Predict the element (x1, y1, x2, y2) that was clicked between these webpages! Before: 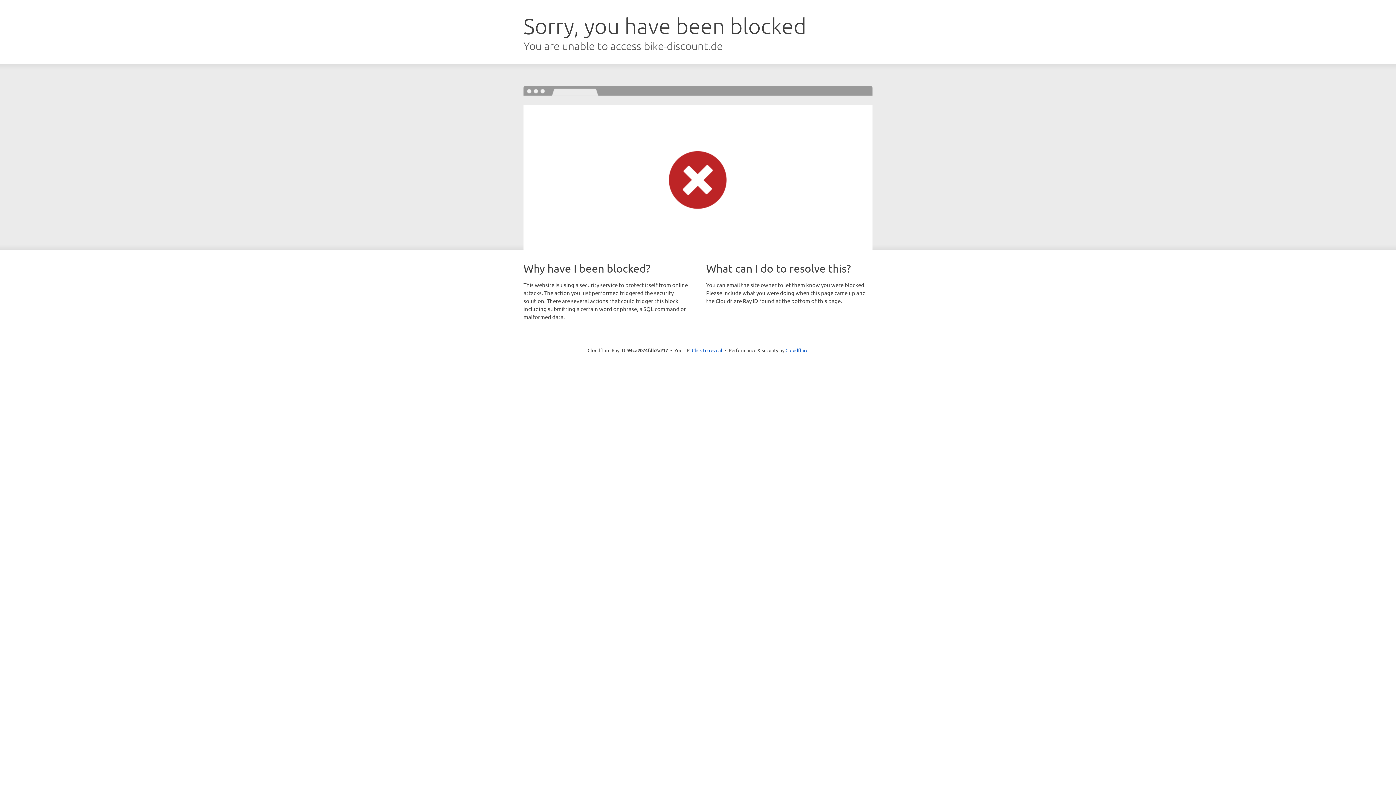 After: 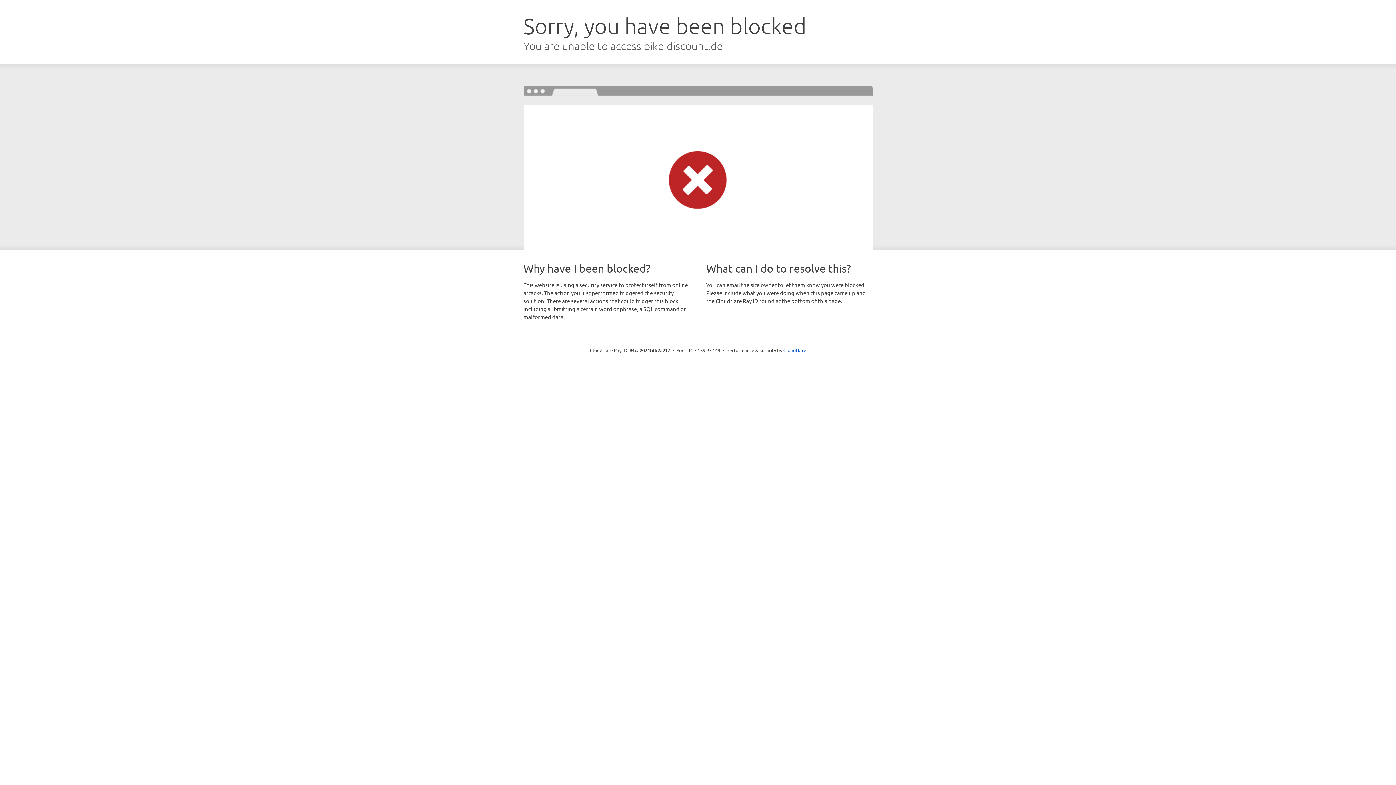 Action: label: Click to reveal bbox: (692, 346, 722, 353)